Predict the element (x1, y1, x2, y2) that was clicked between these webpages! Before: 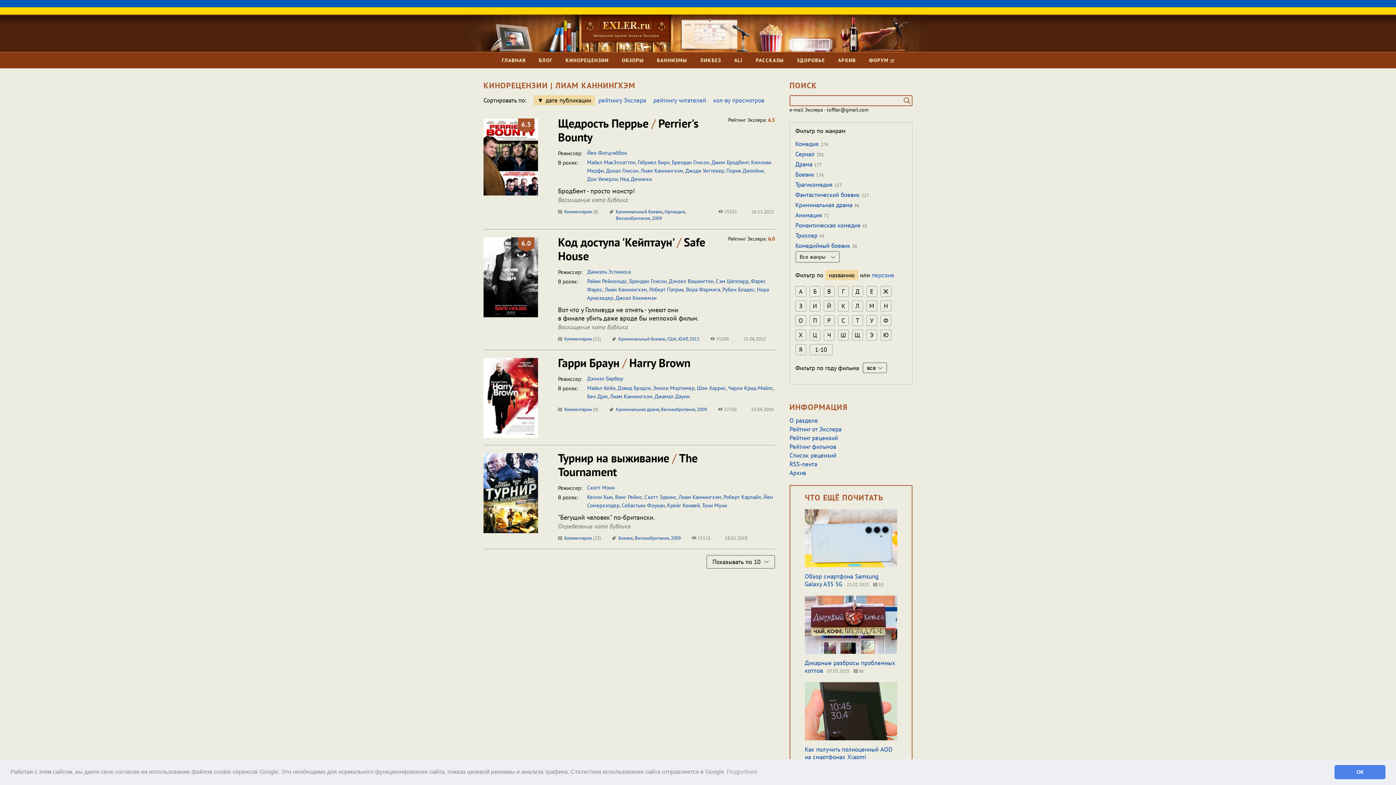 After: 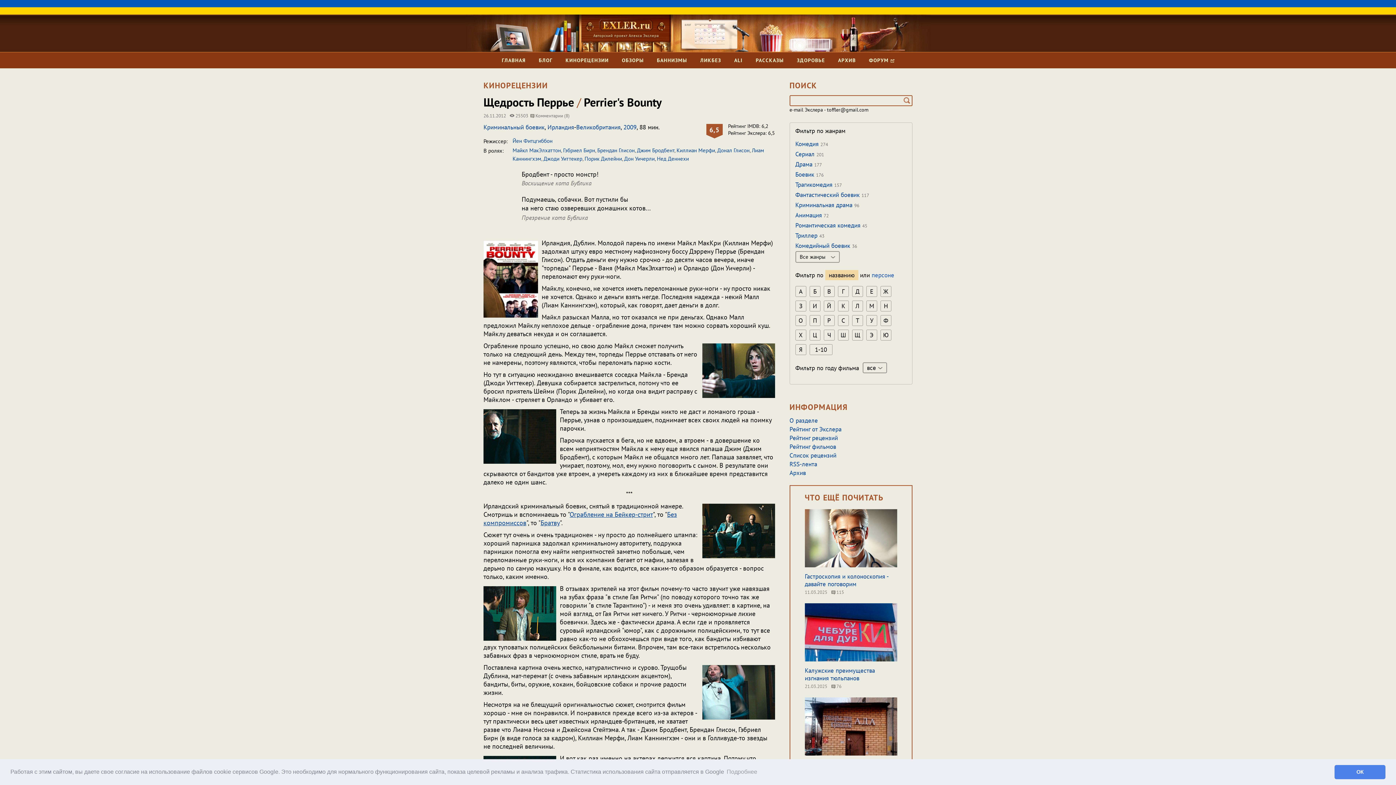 Action: label:  25502 bbox: (718, 208, 737, 215)